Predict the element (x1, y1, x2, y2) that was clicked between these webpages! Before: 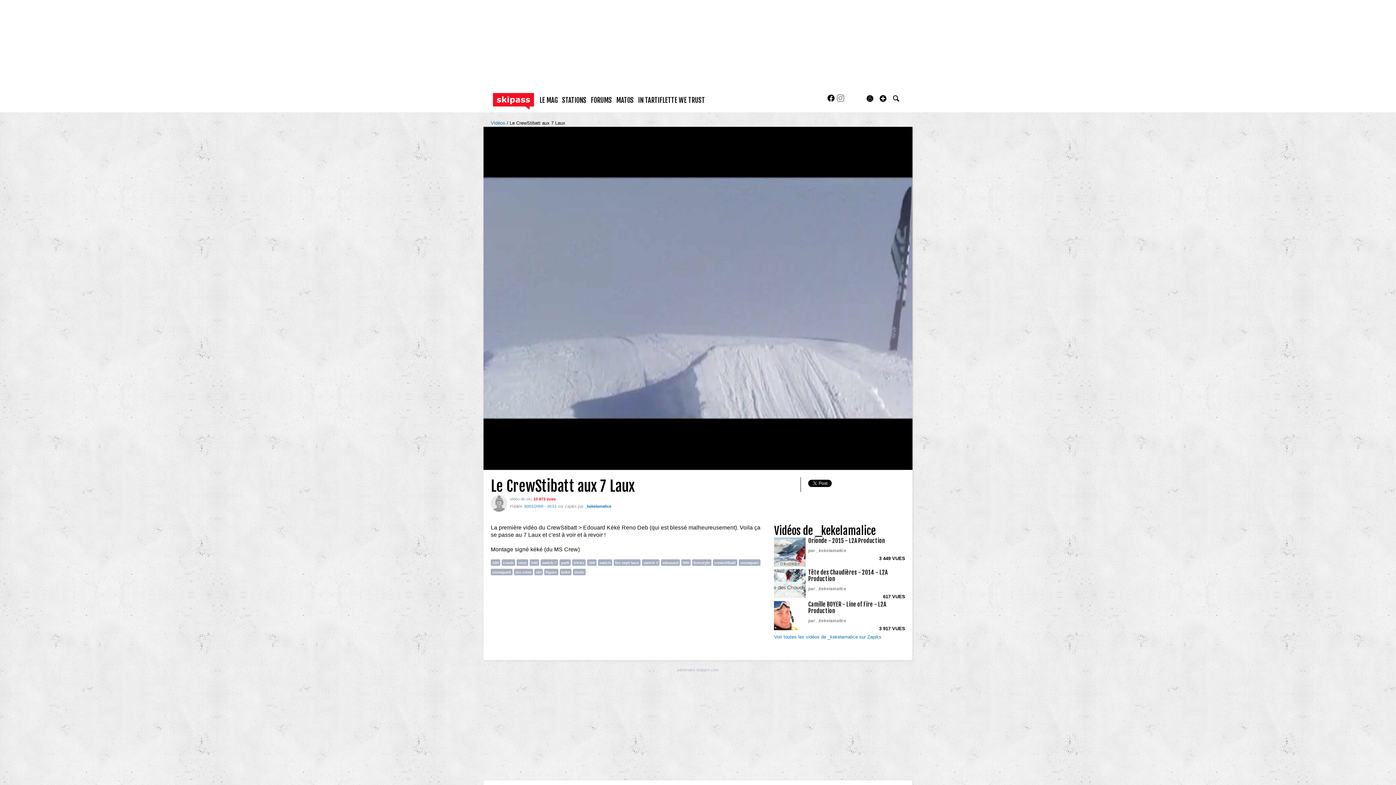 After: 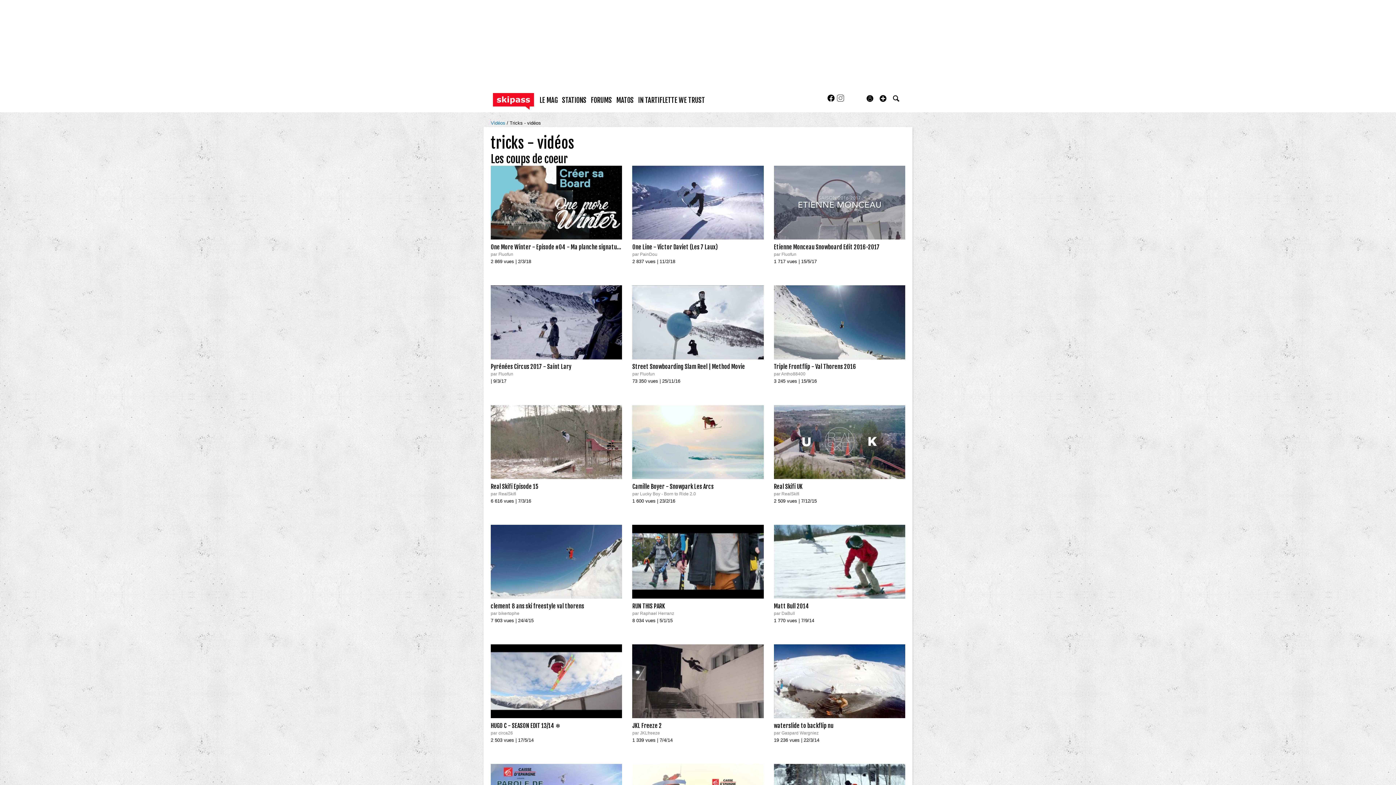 Action: label: tricks bbox: (572, 559, 585, 566)